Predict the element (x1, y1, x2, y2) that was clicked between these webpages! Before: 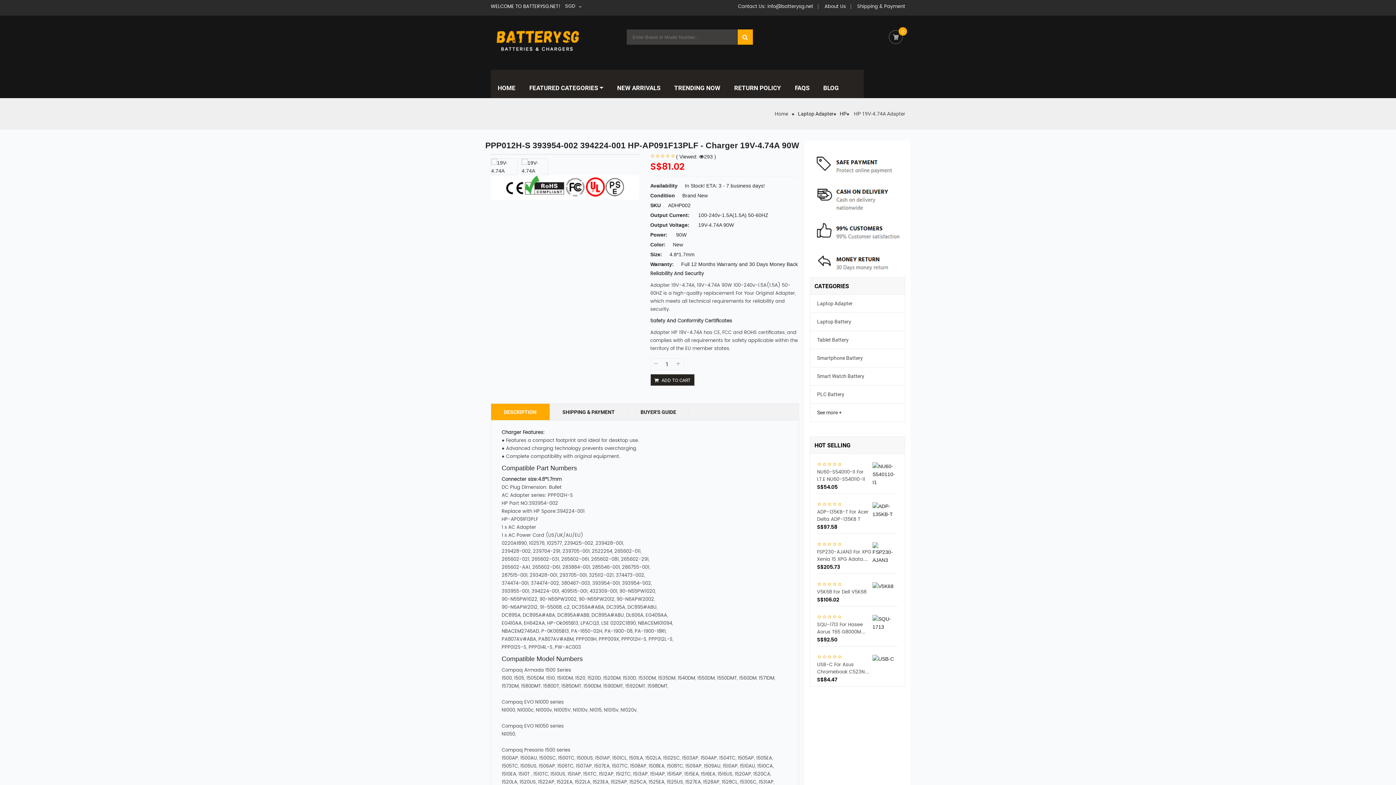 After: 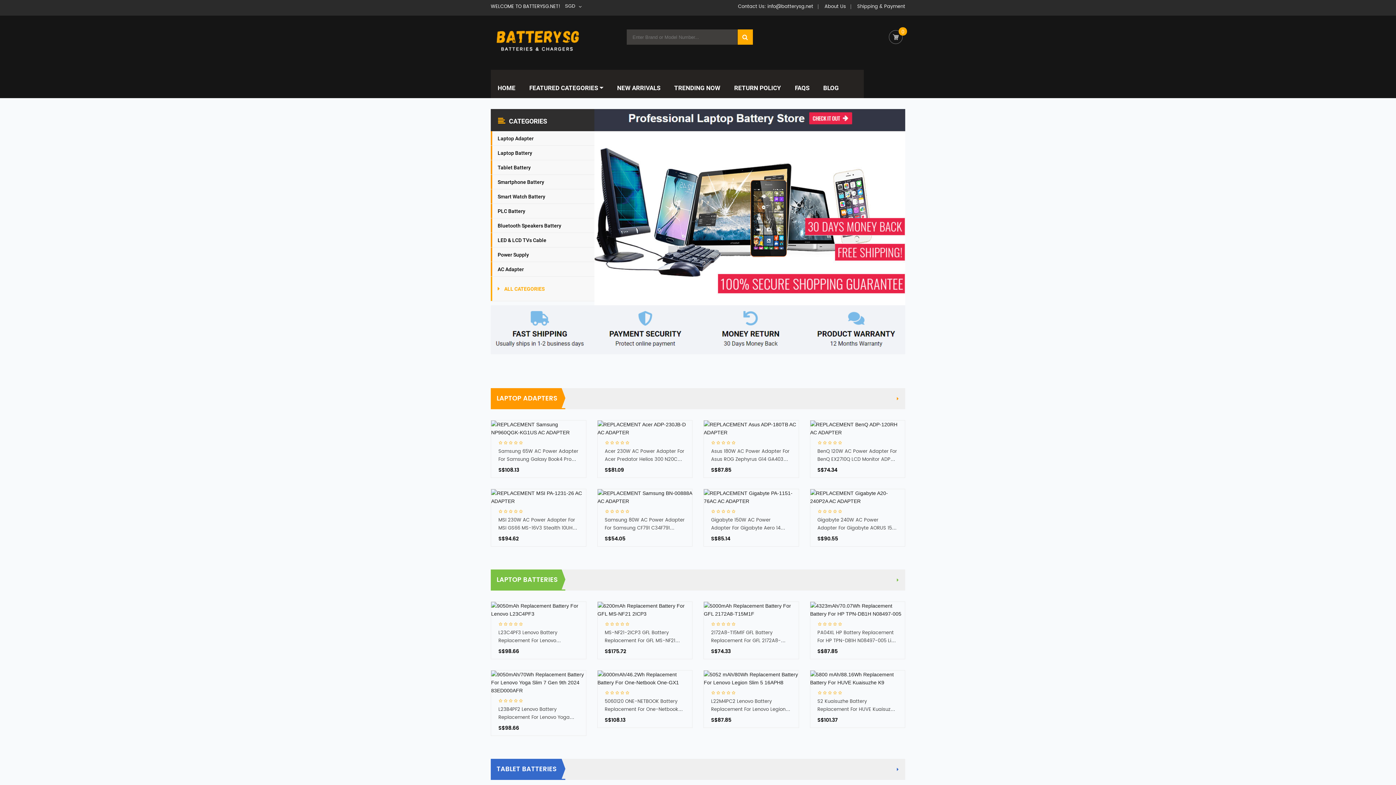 Action: bbox: (774, 110, 792, 116) label: Home